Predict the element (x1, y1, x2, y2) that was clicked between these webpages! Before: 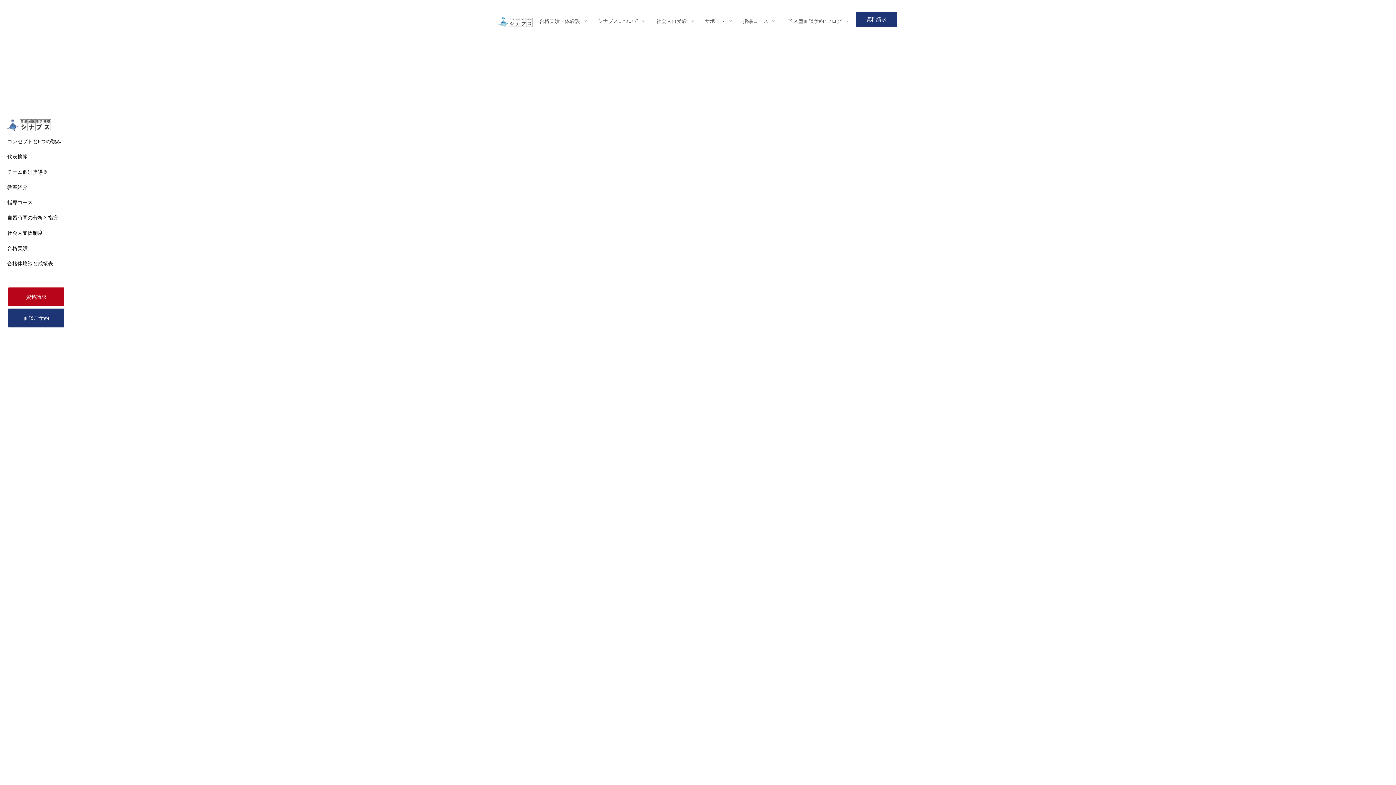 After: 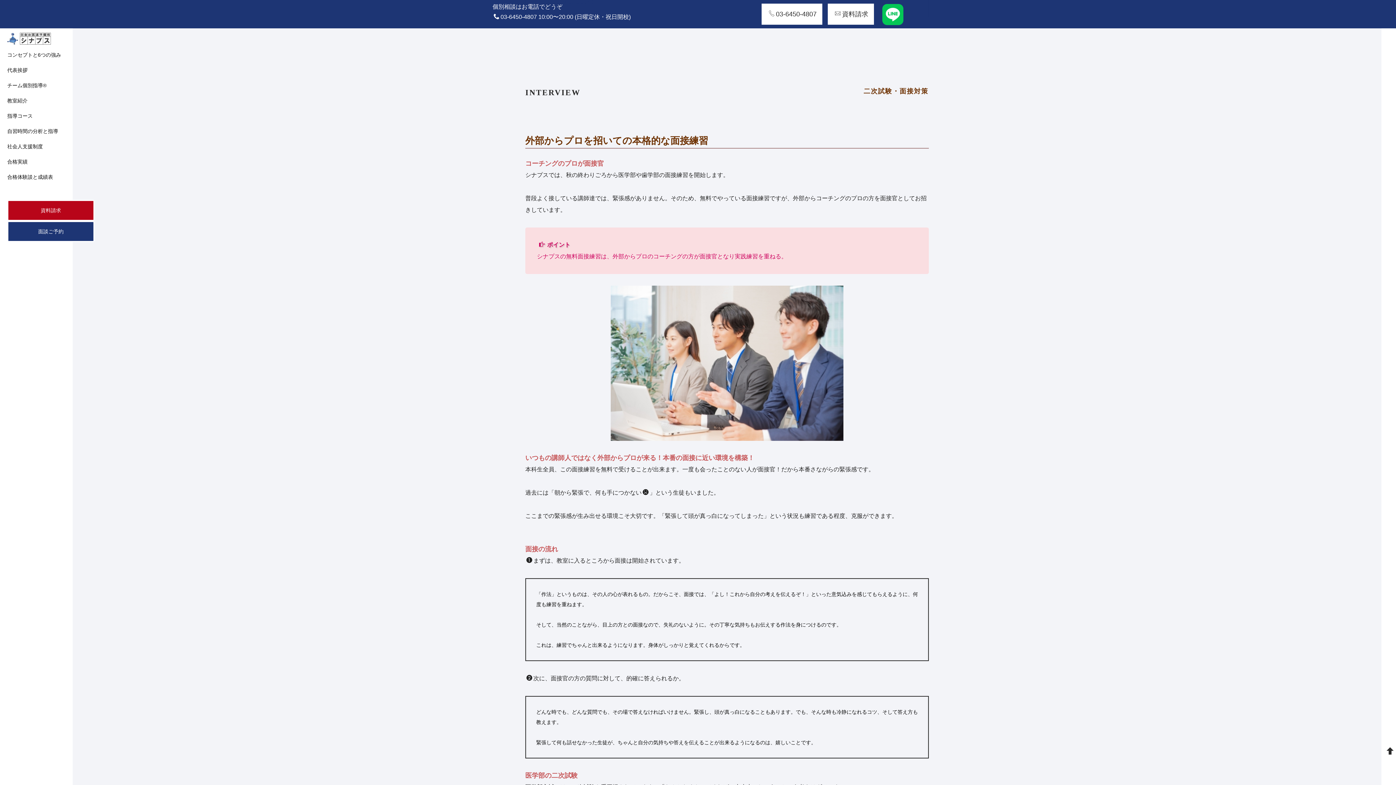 Action: bbox: (662, 513, 695, 518) label:  面接対策